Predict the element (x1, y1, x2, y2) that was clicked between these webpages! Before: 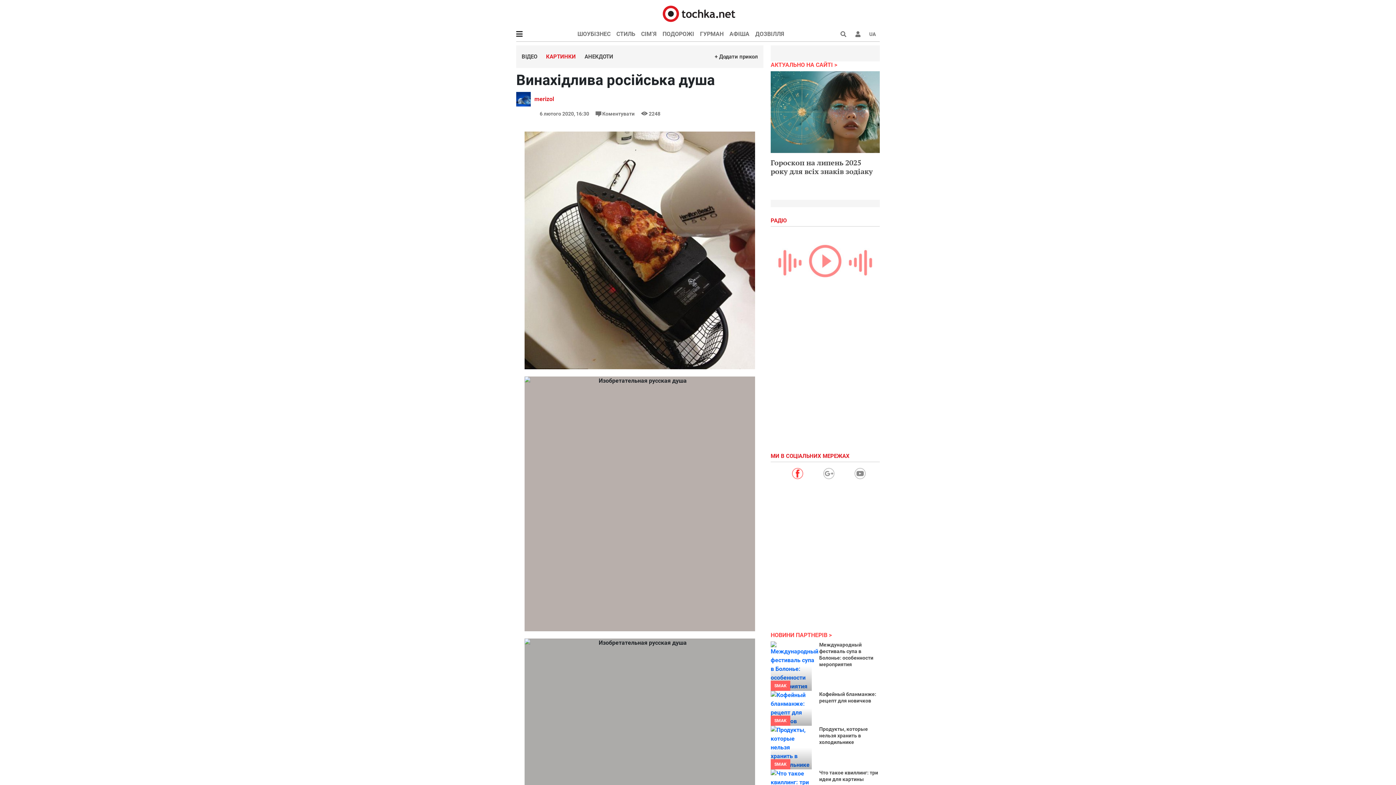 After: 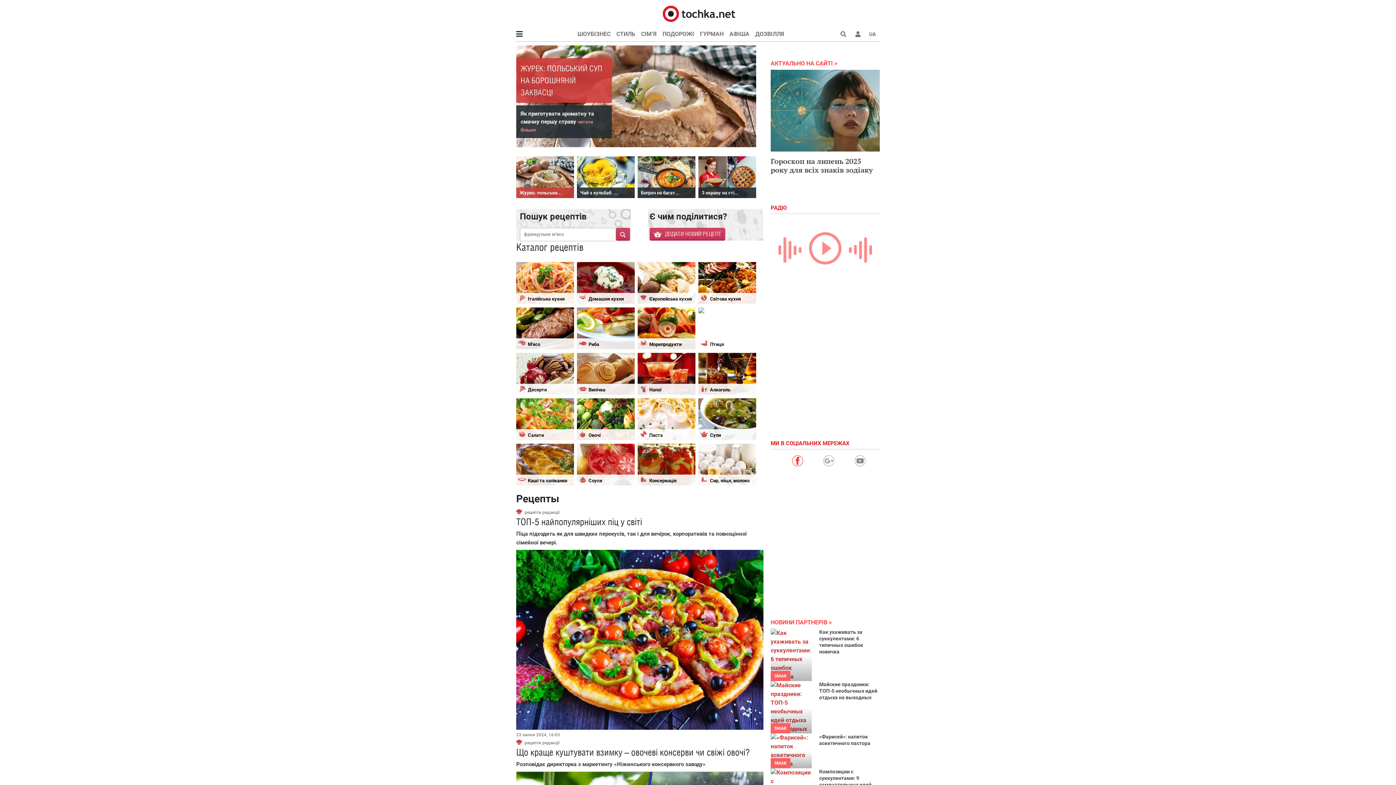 Action: label: ГУРМАН bbox: (697, 26, 726, 41)